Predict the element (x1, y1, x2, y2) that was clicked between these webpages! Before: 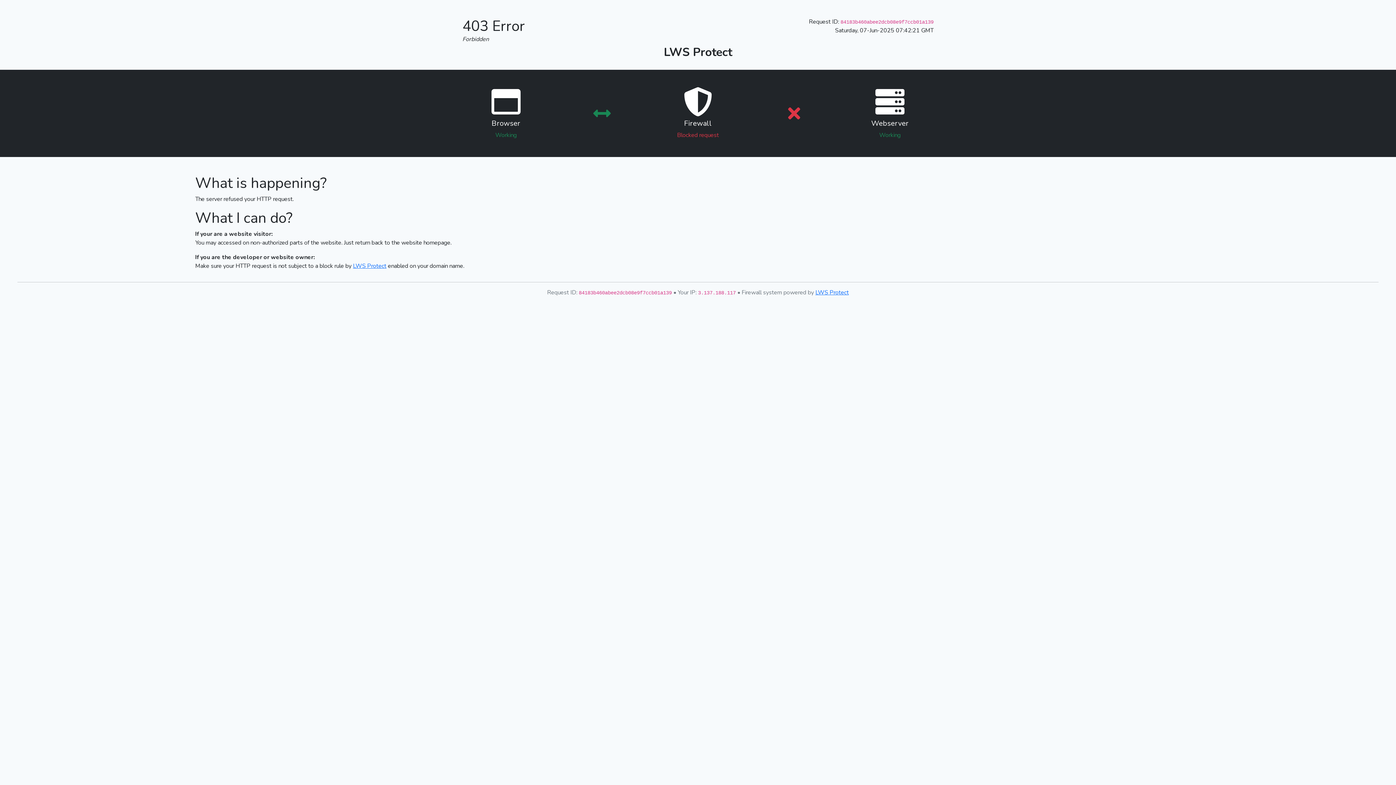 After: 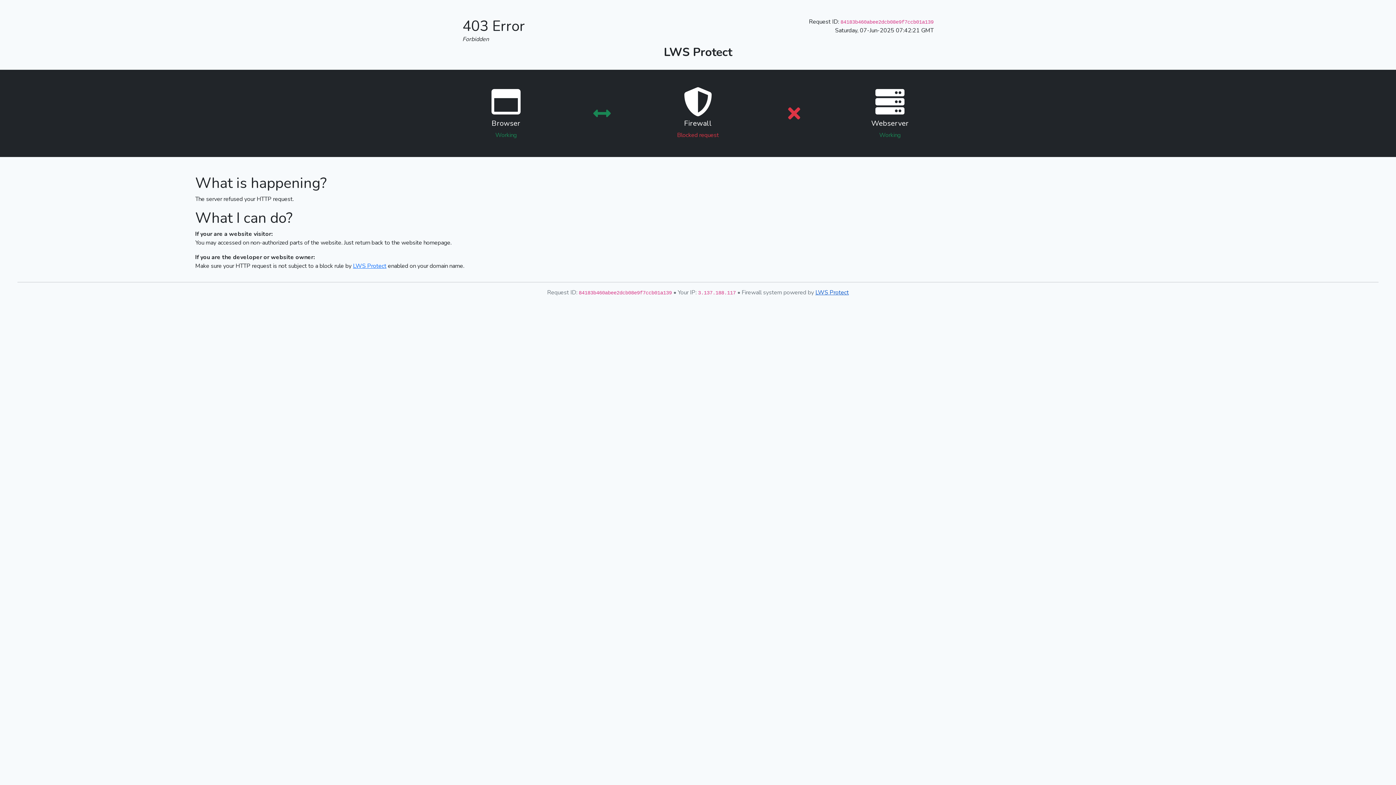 Action: bbox: (815, 288, 849, 296) label: LWS Protect